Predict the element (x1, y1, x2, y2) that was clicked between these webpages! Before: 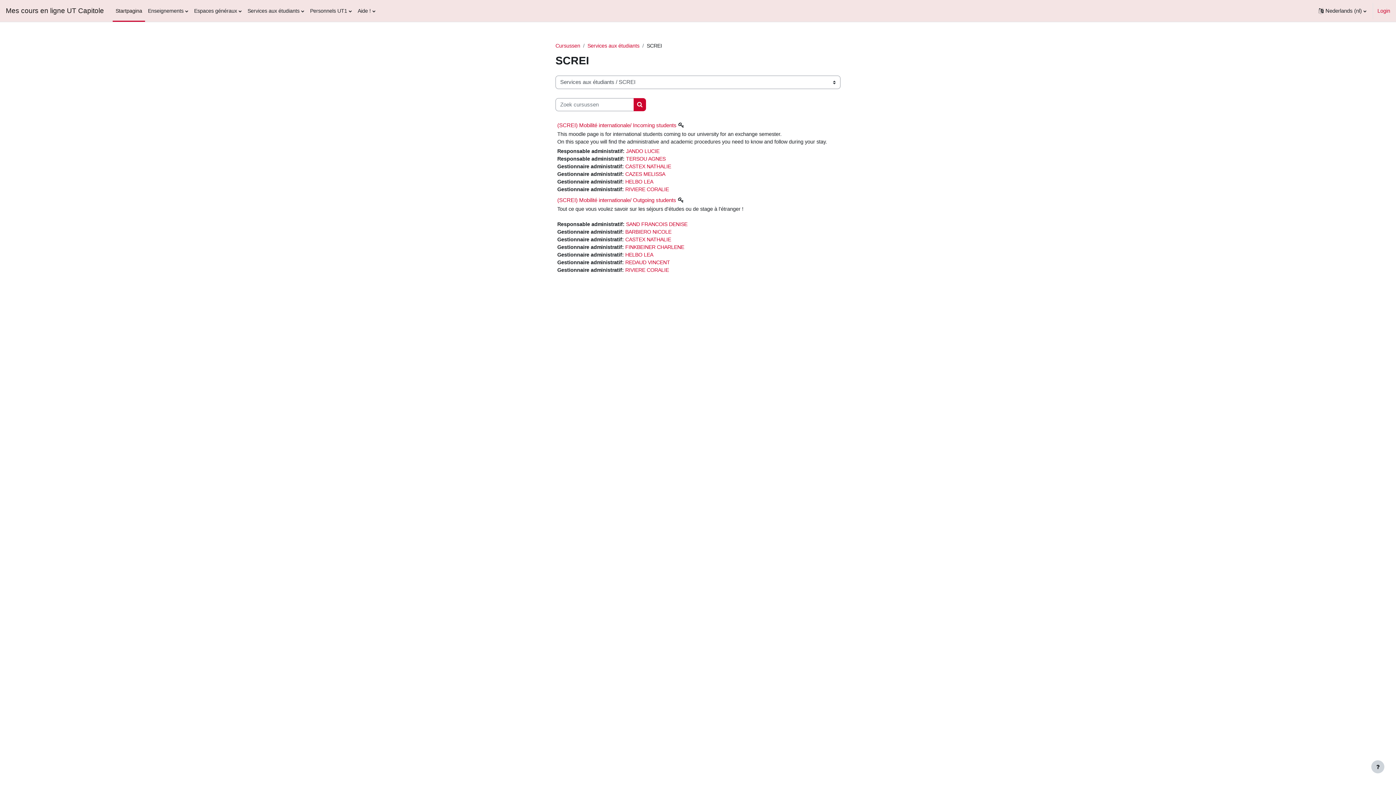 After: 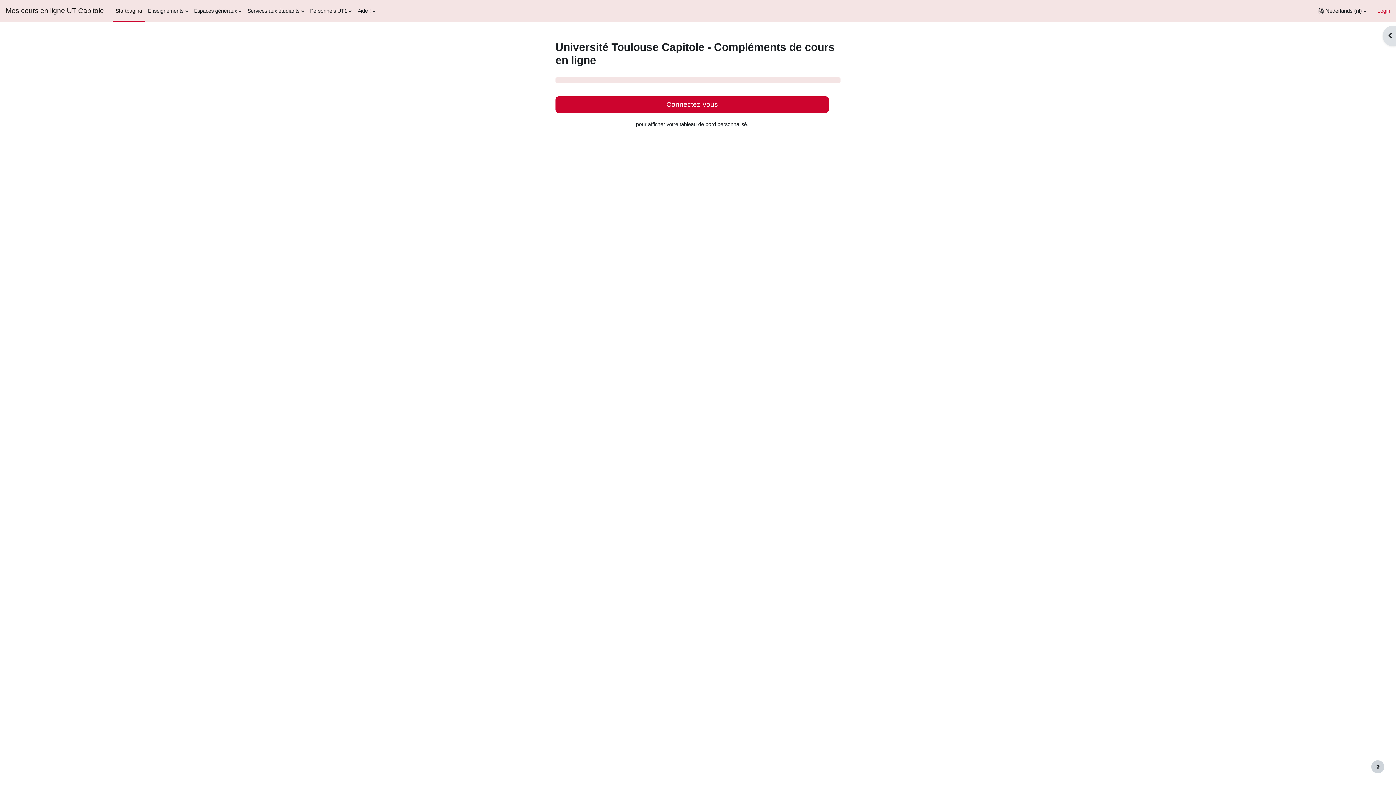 Action: label: Startpagina bbox: (112, 0, 145, 21)